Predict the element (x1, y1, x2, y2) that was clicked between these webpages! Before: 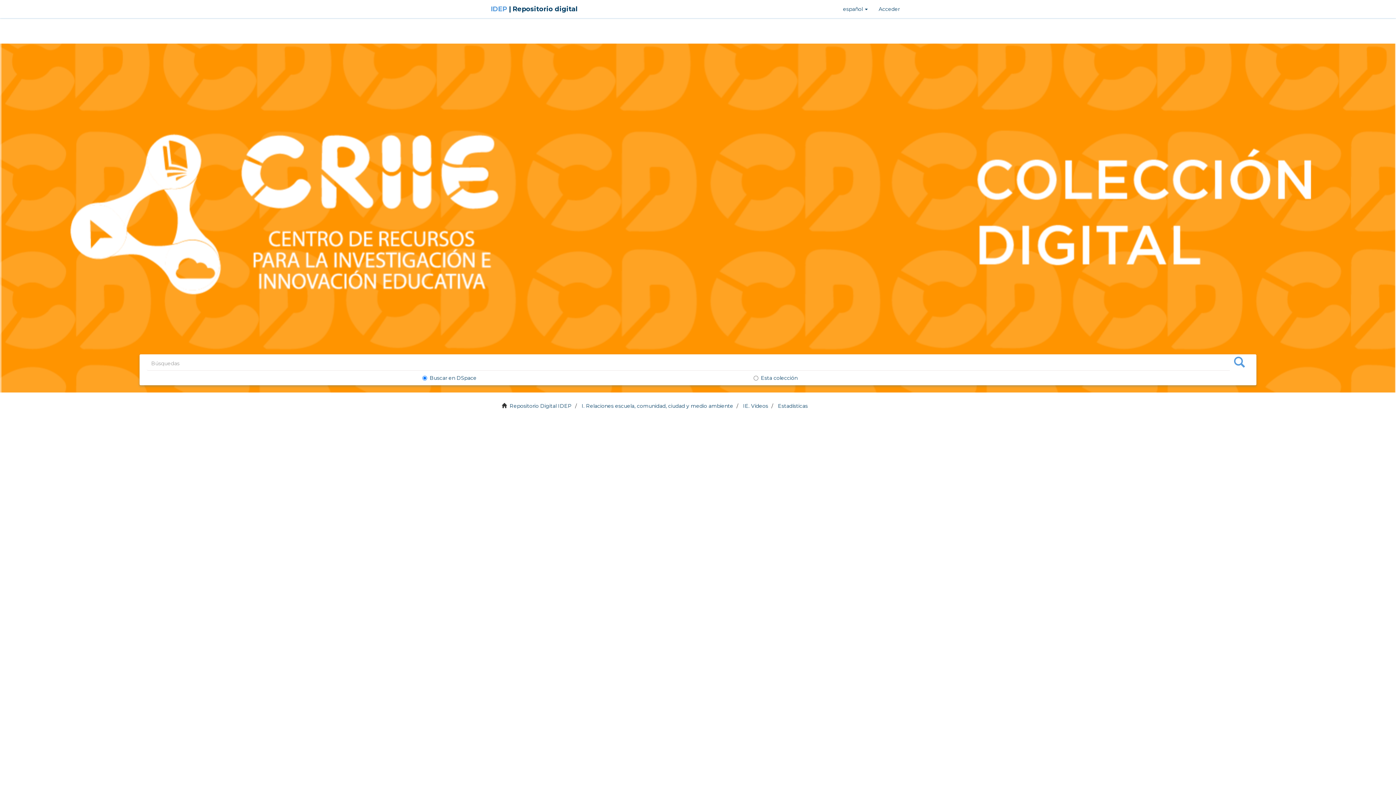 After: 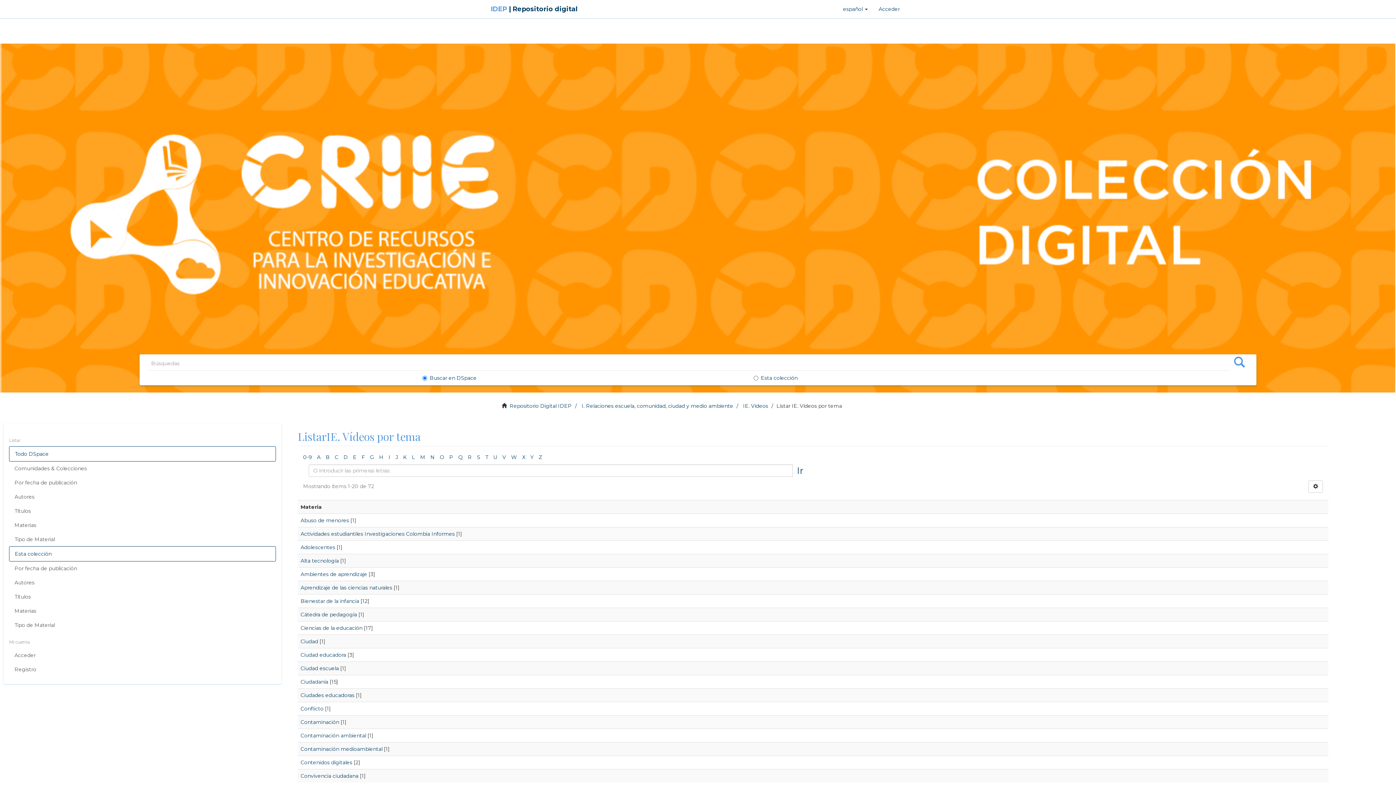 Action: bbox: (9, 604, 276, 618) label: Materias